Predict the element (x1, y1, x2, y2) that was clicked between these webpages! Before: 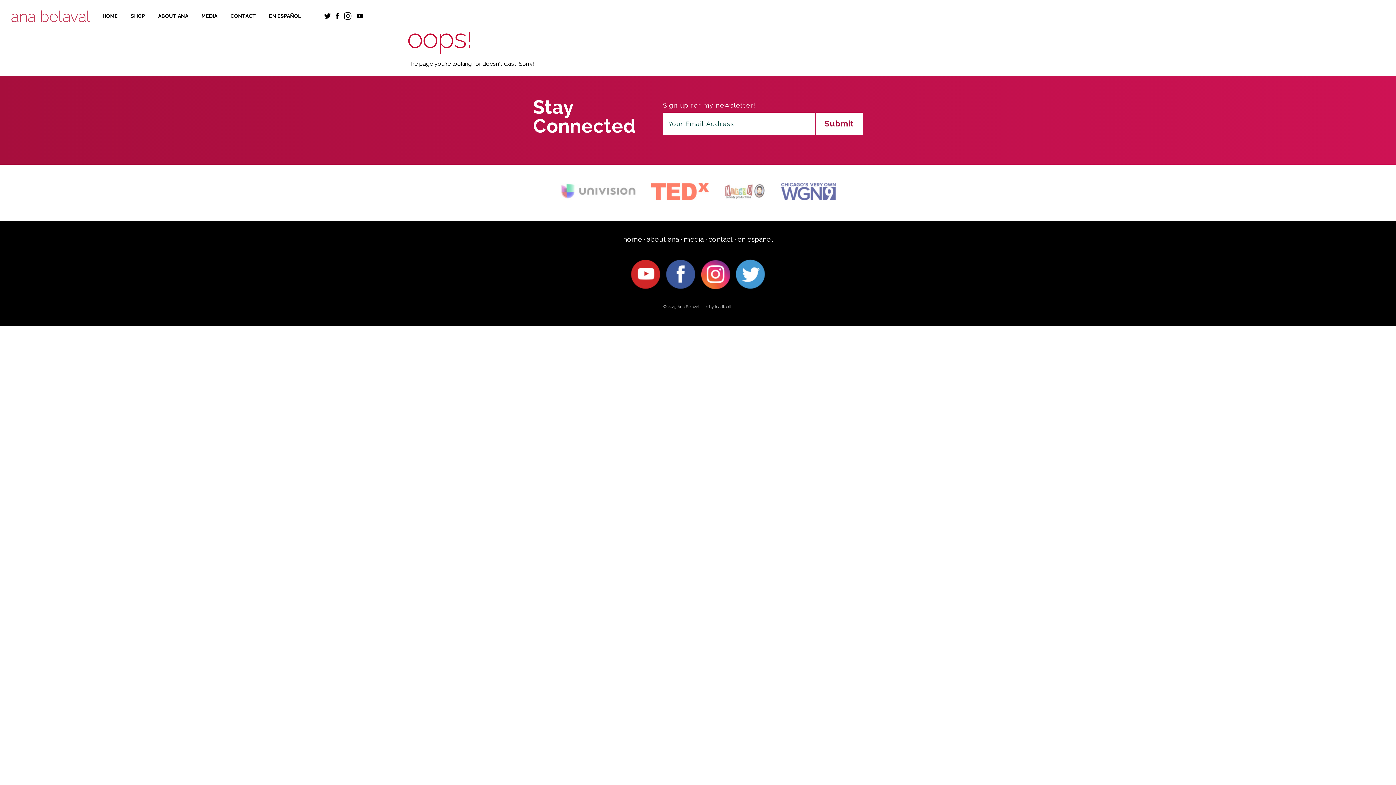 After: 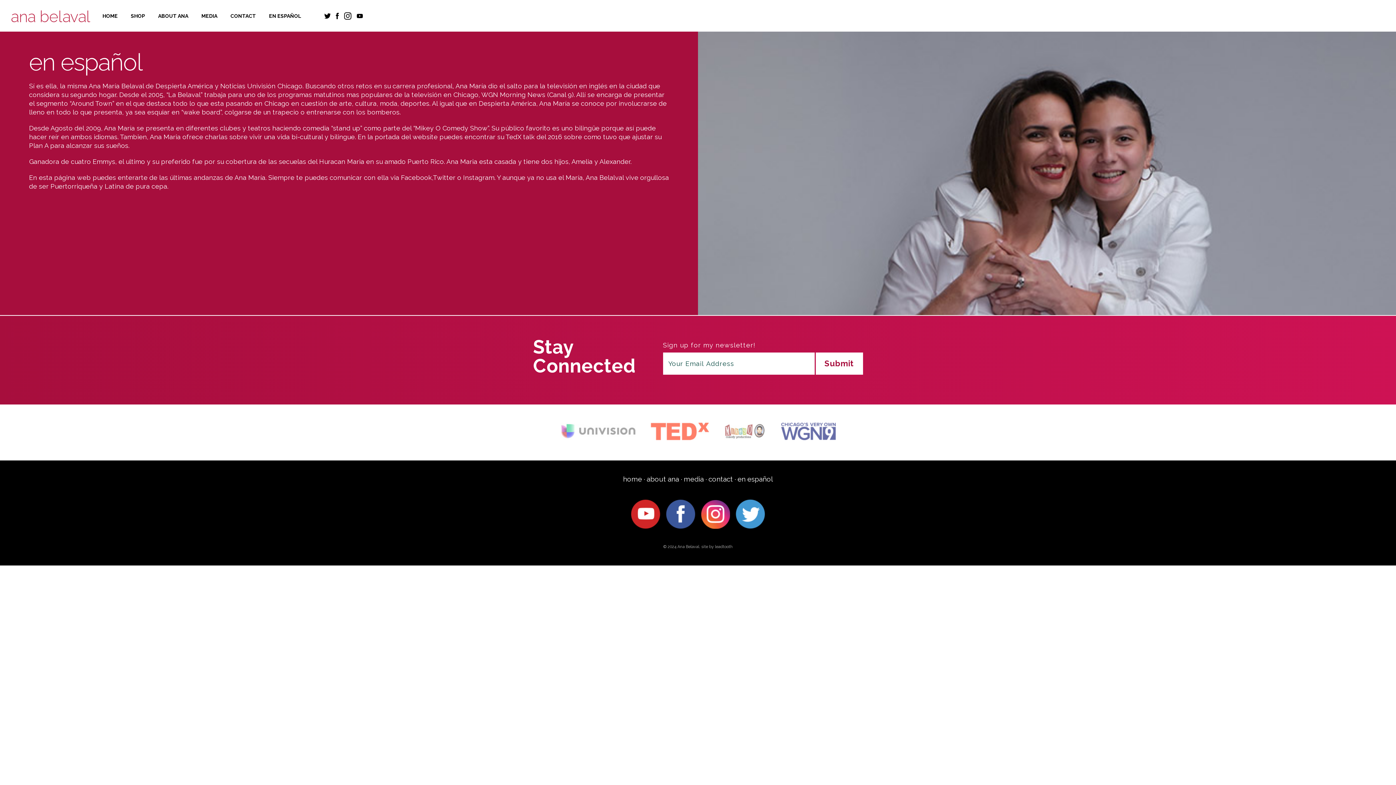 Action: bbox: (737, 235, 773, 243) label: en español